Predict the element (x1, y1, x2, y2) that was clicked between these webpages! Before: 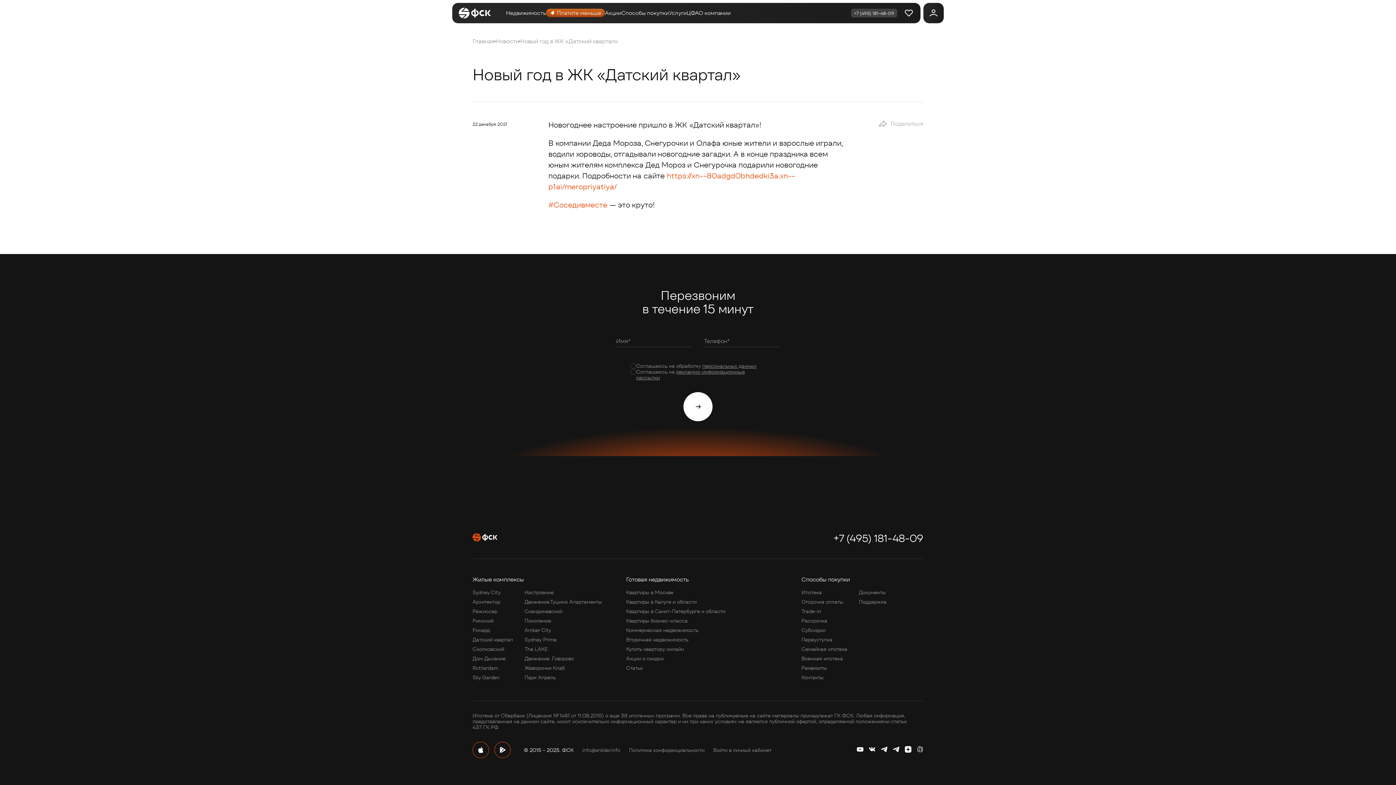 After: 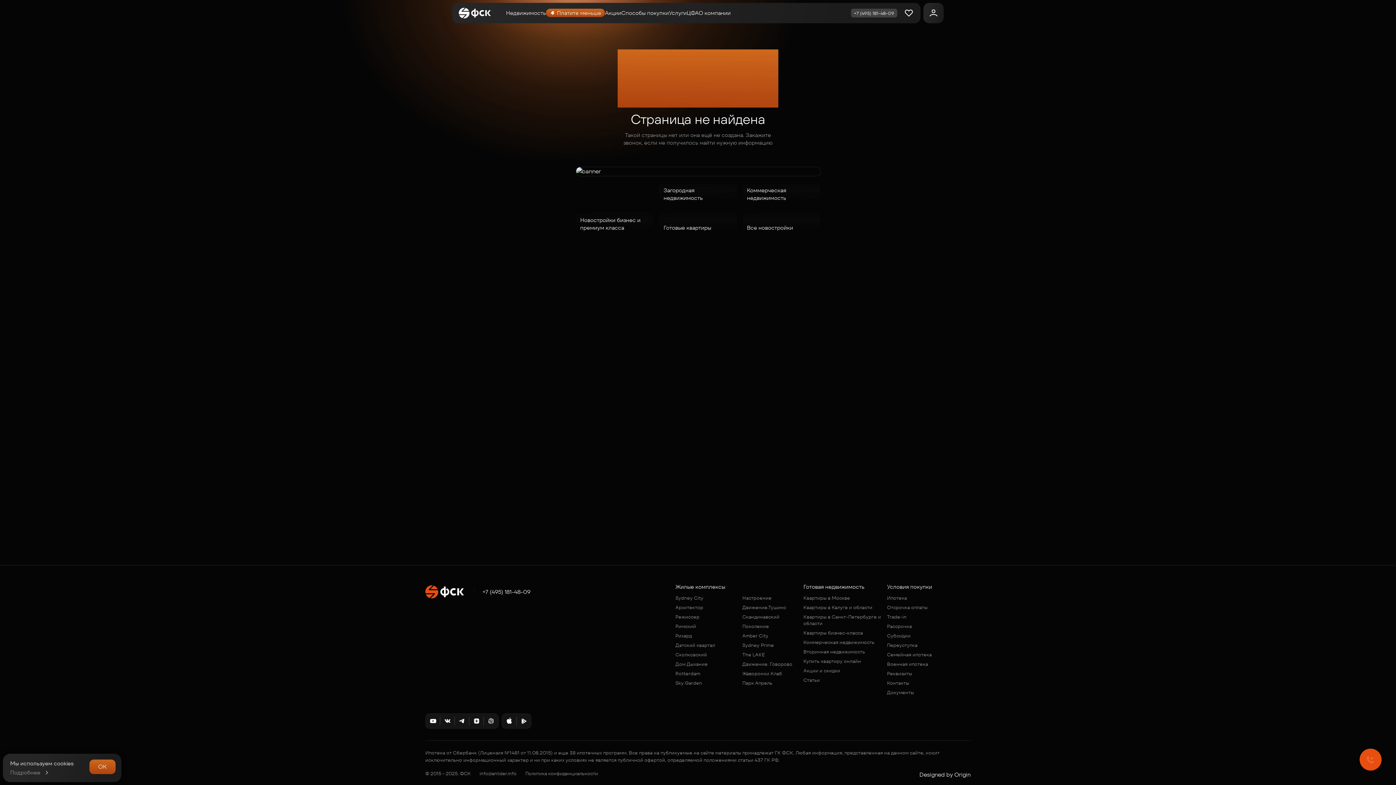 Action: label: Sky Garden bbox: (472, 674, 499, 681)